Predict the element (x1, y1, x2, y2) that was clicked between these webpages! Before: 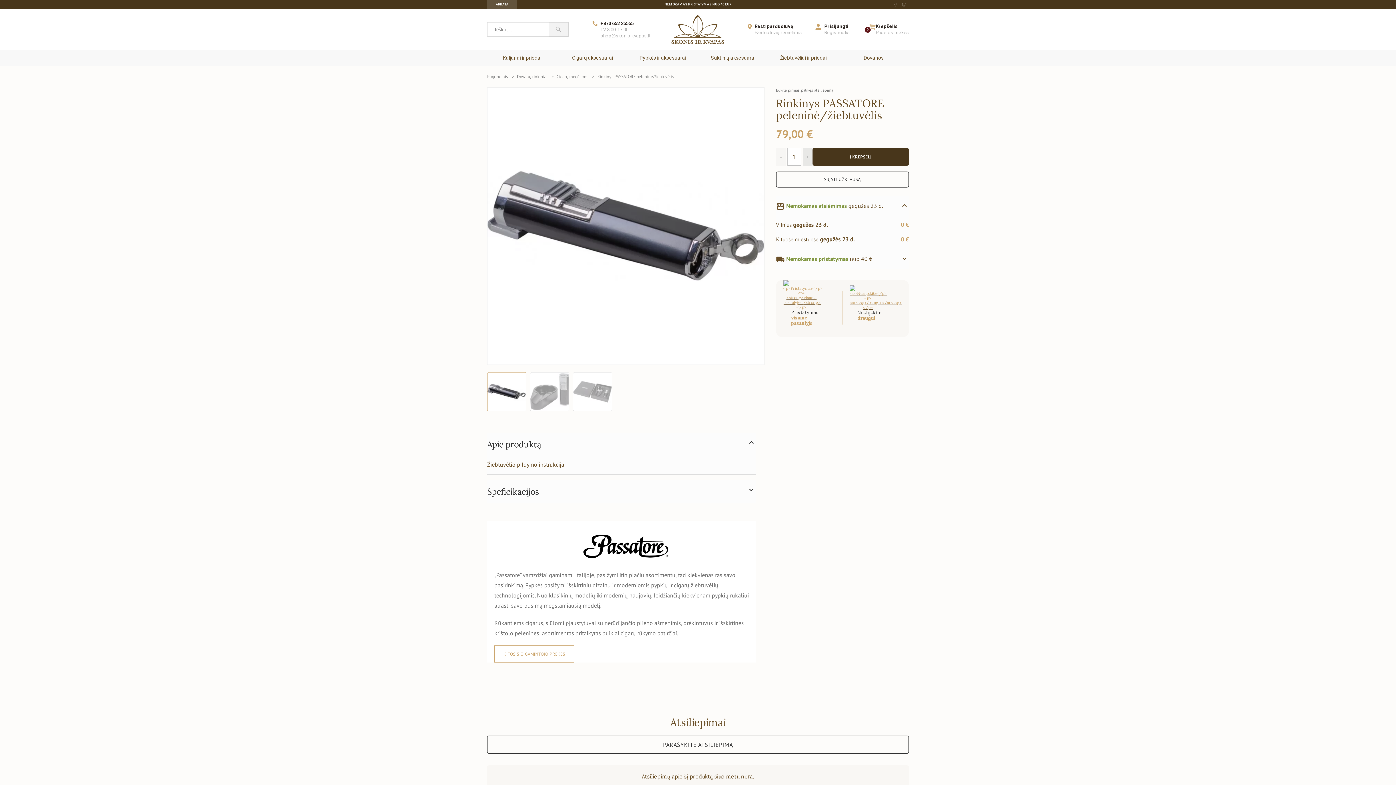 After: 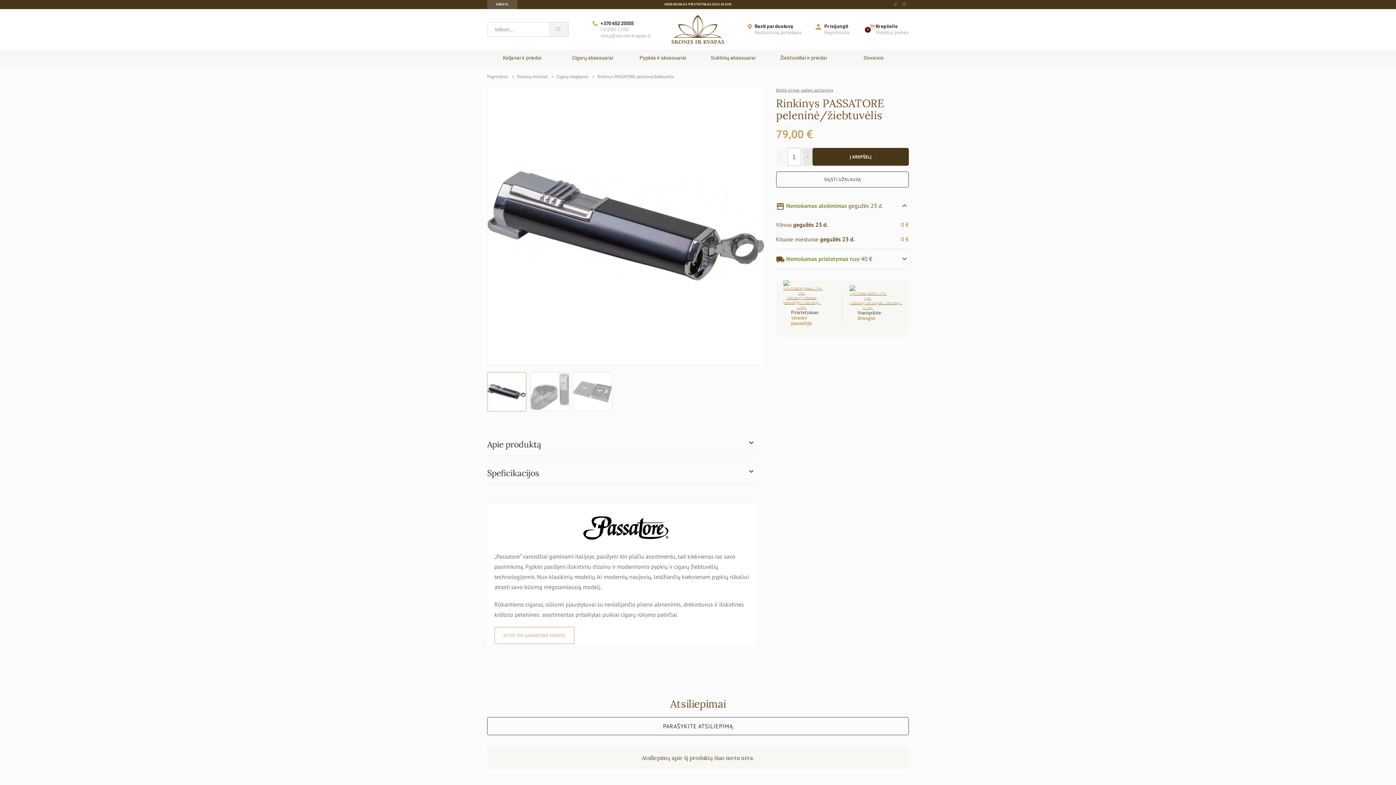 Action: bbox: (487, 433, 755, 456) label: Apie produktą
